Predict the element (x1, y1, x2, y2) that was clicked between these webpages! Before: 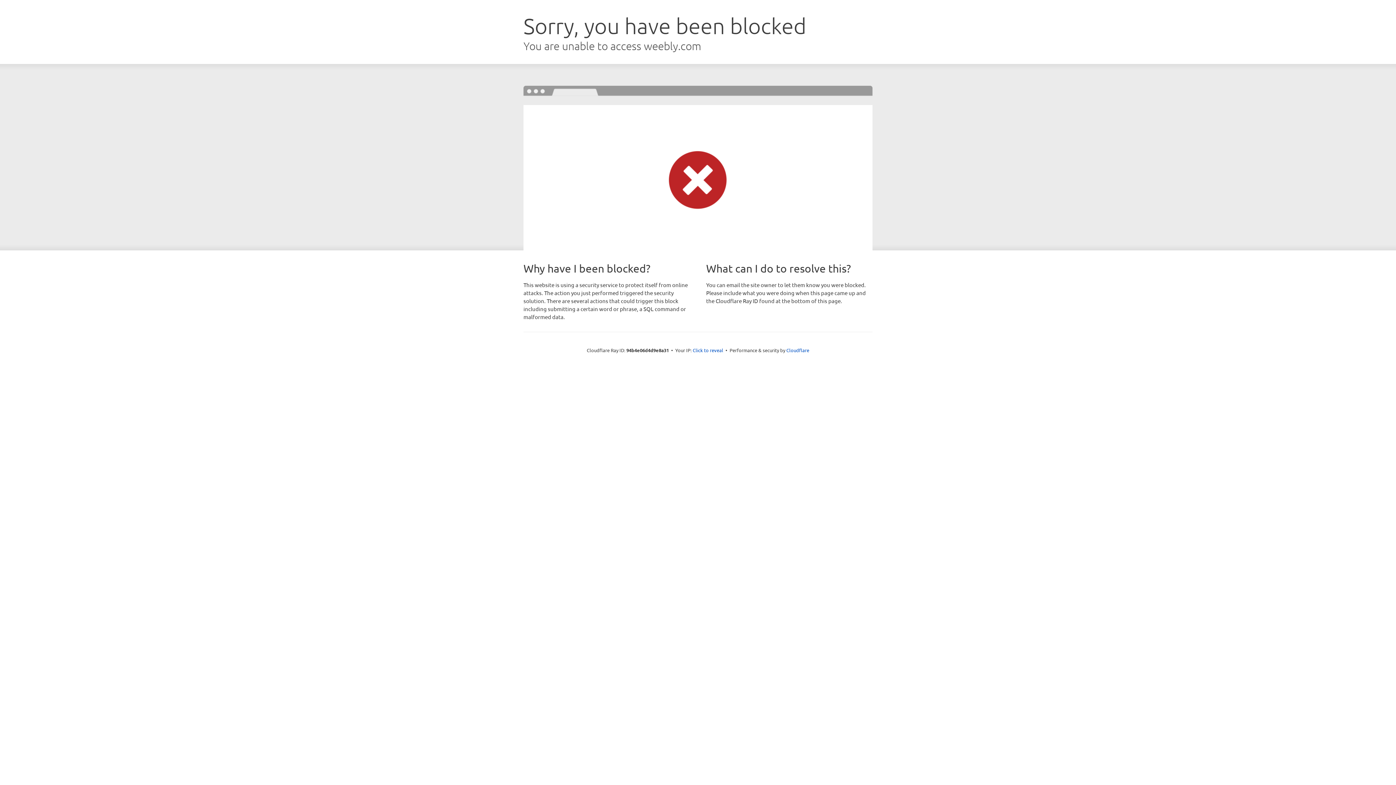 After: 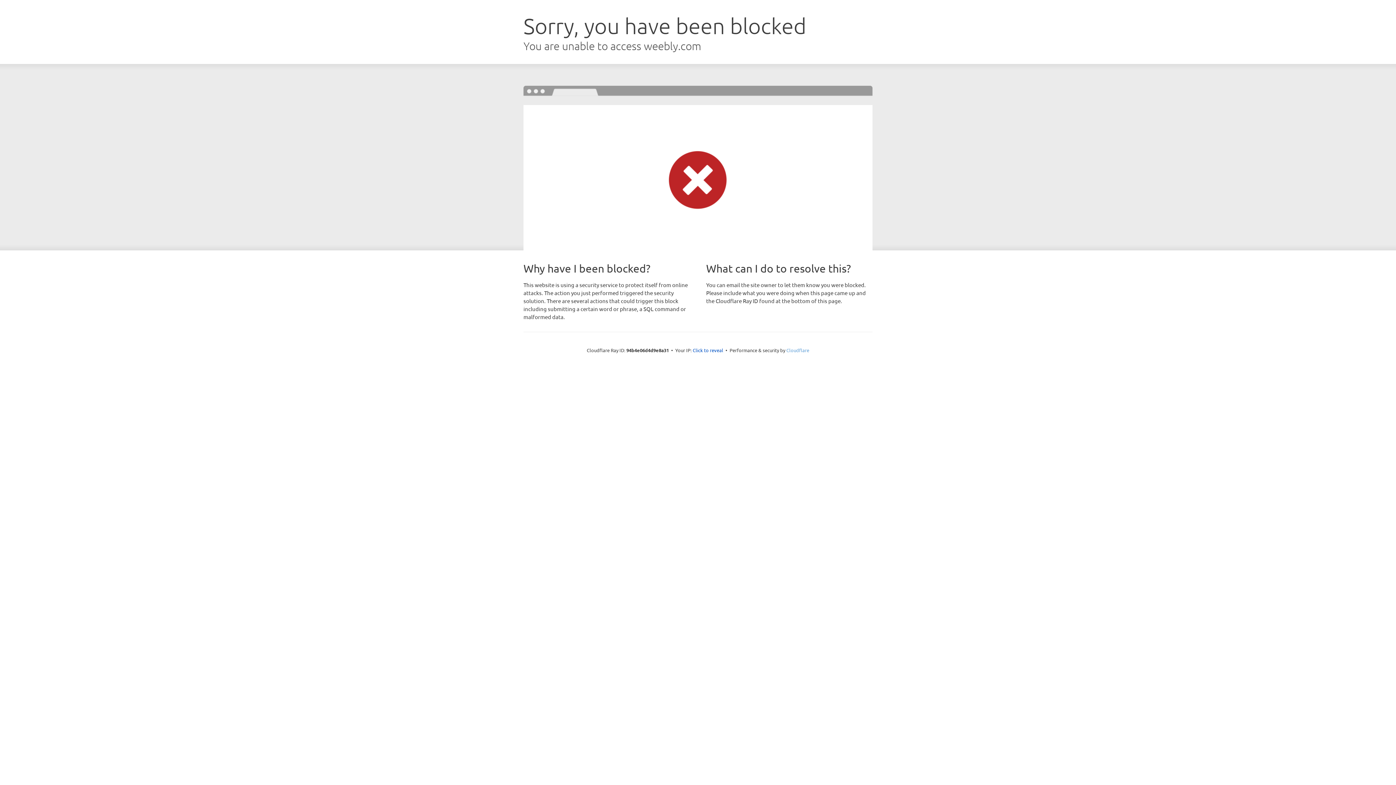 Action: bbox: (786, 347, 809, 353) label: Cloudflare